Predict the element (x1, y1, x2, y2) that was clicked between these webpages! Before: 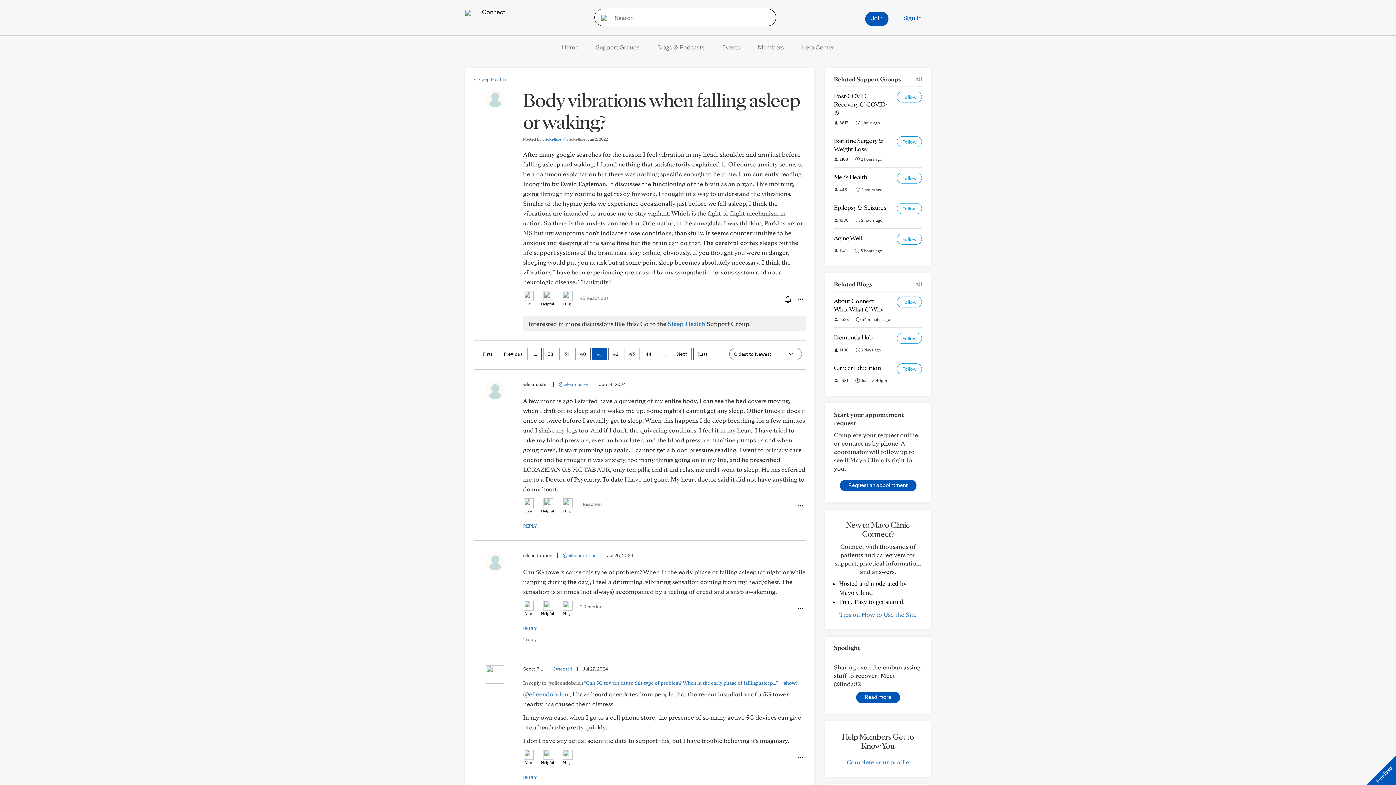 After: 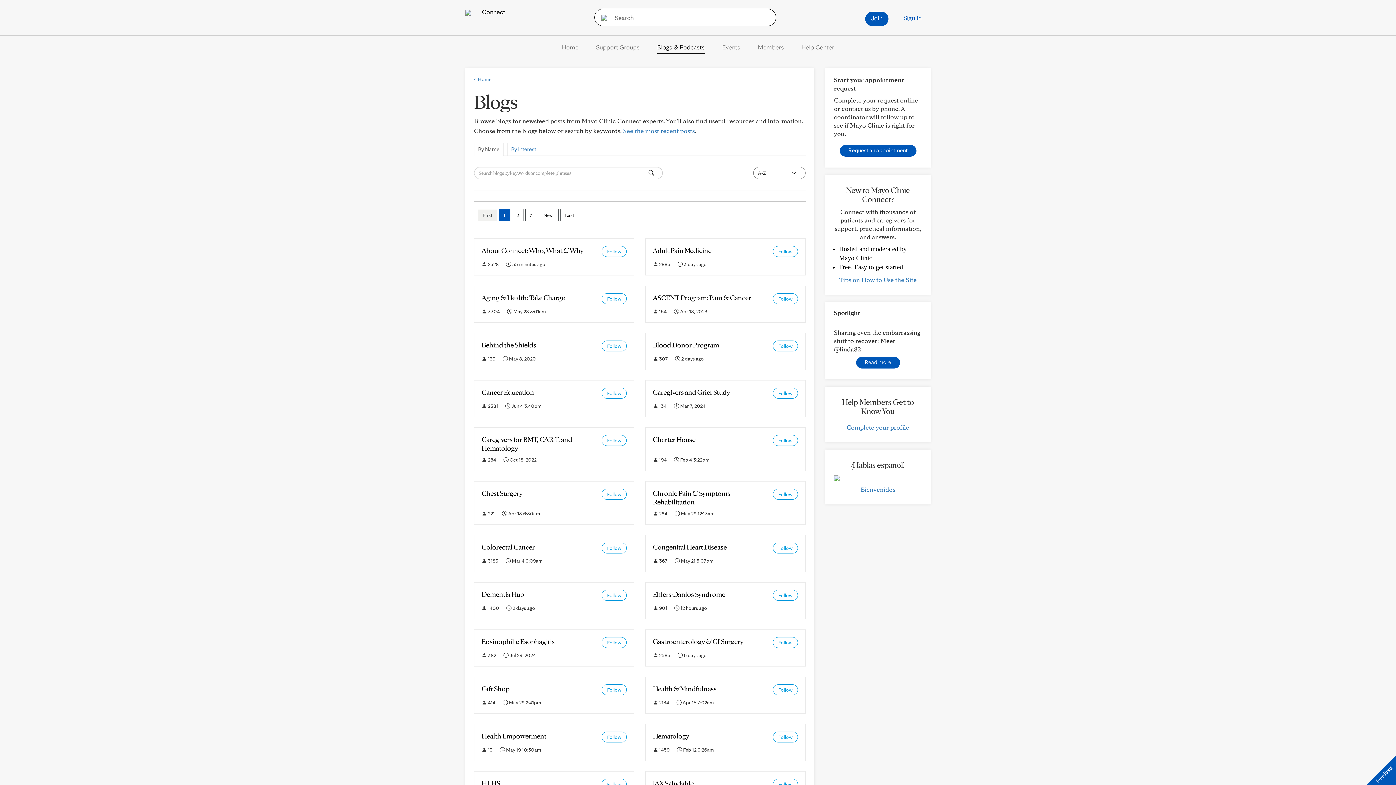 Action: label: Blogs & Podcasts bbox: (657, 43, 704, 50)